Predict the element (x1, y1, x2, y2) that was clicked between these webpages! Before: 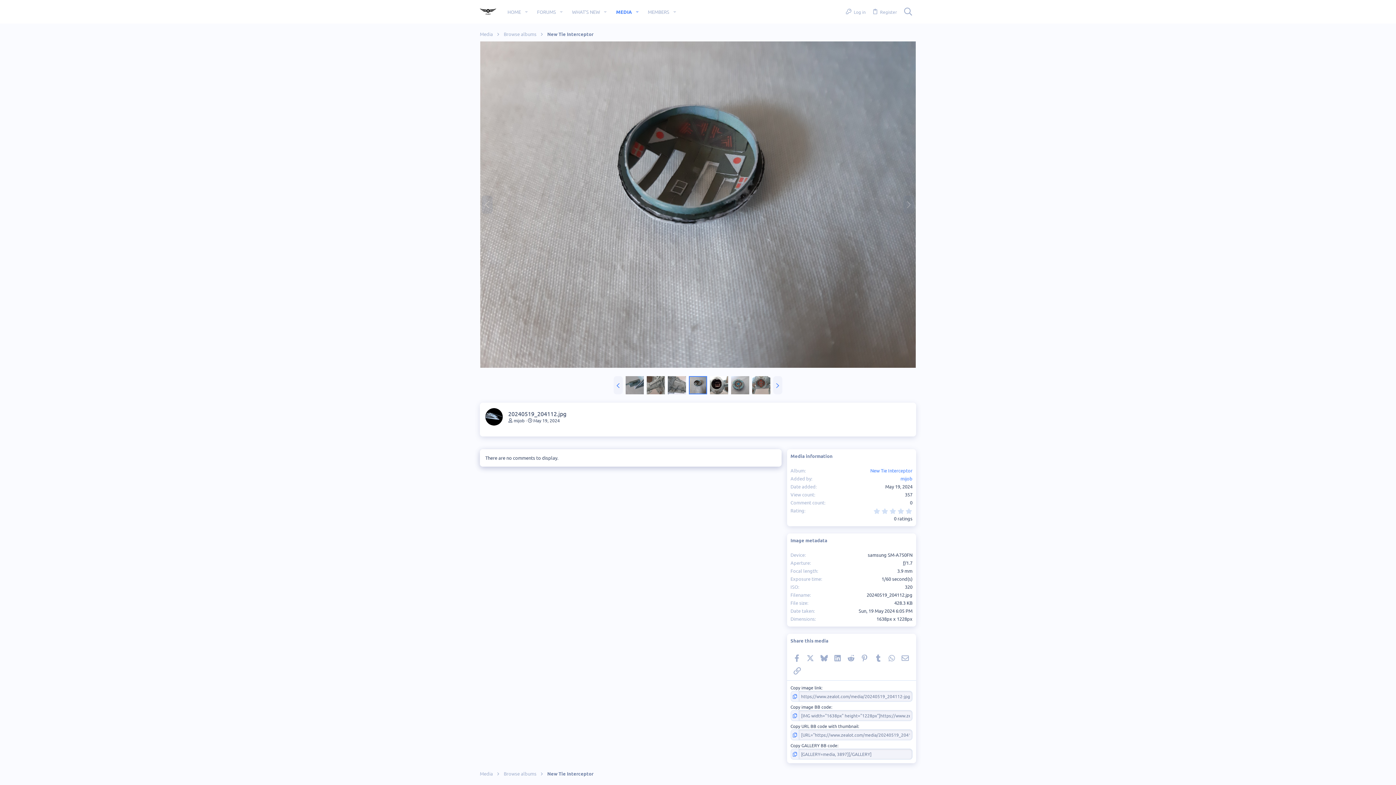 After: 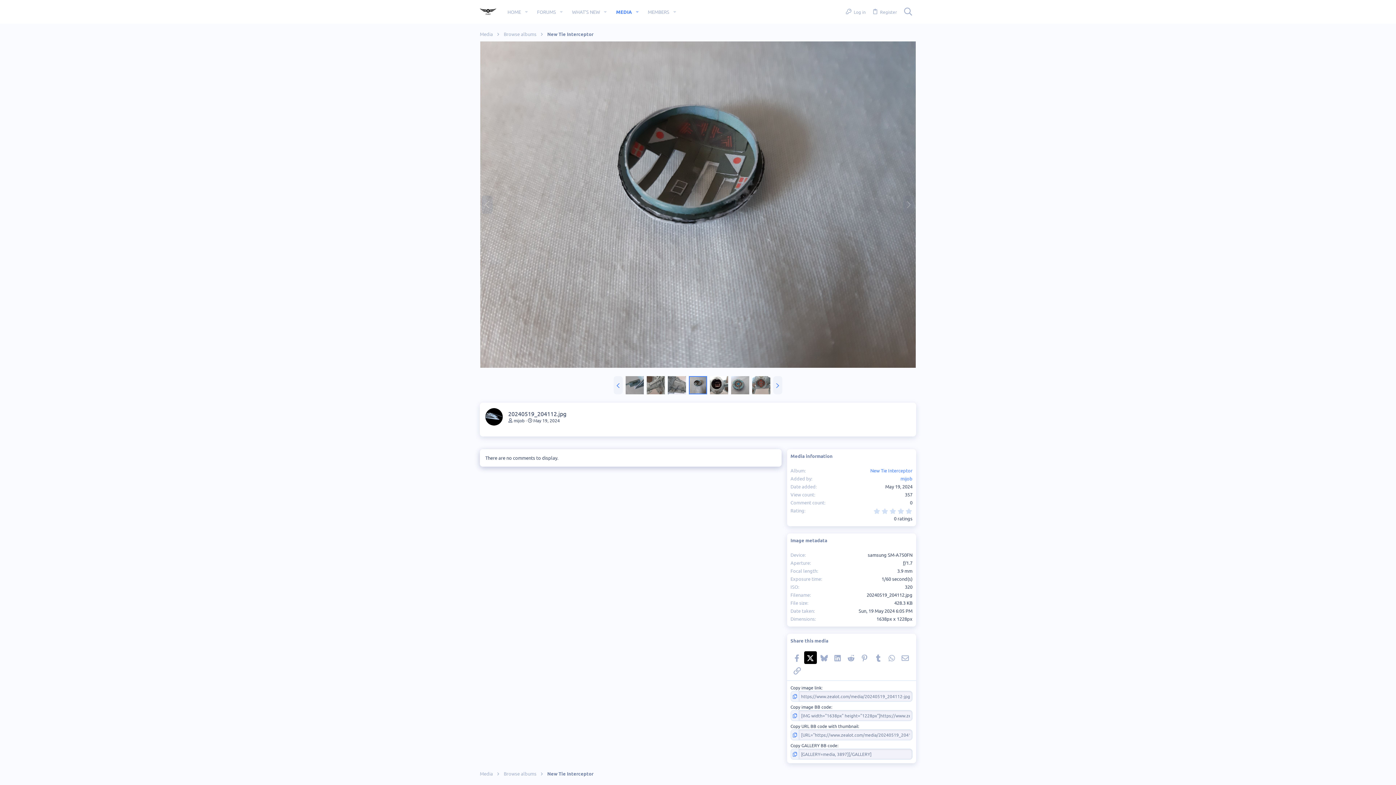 Action: bbox: (804, 651, 817, 664) label: X